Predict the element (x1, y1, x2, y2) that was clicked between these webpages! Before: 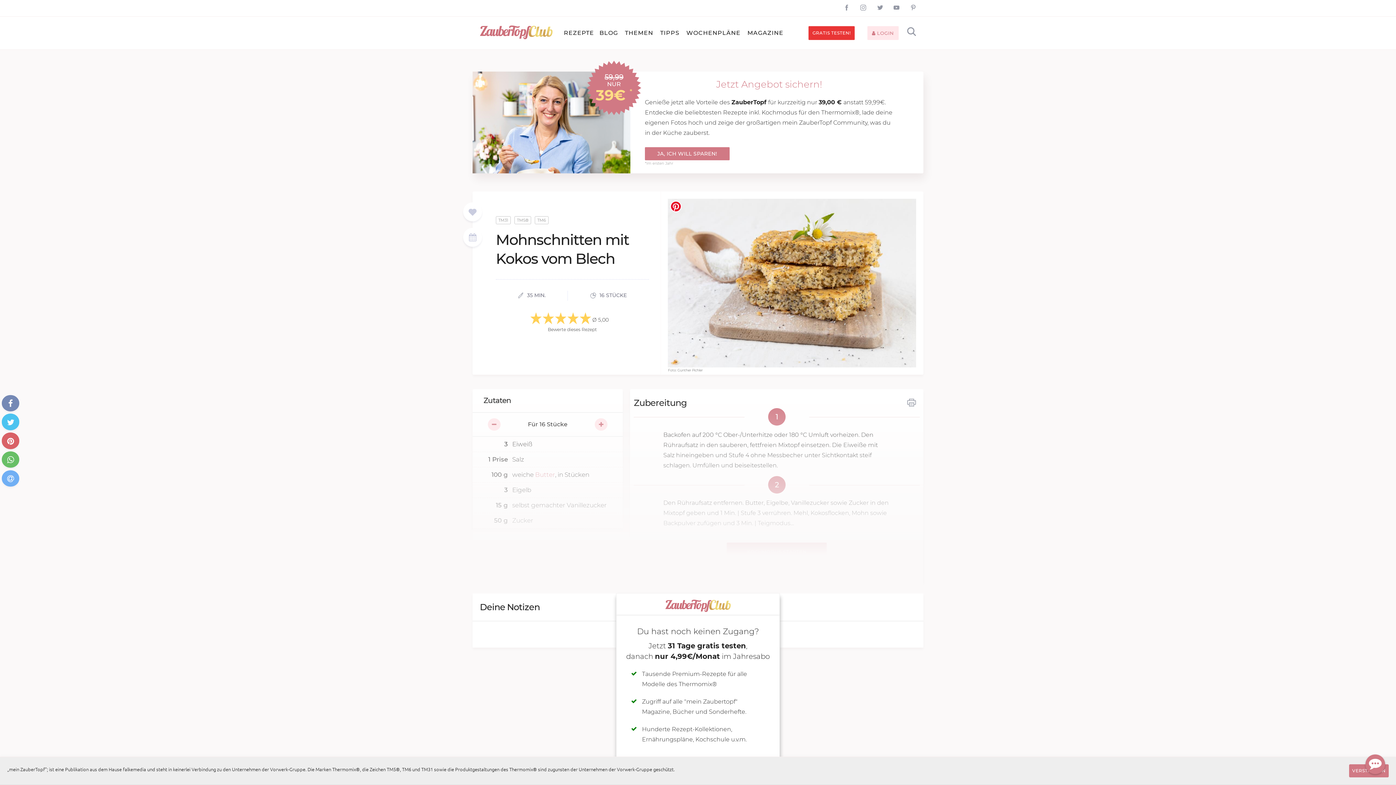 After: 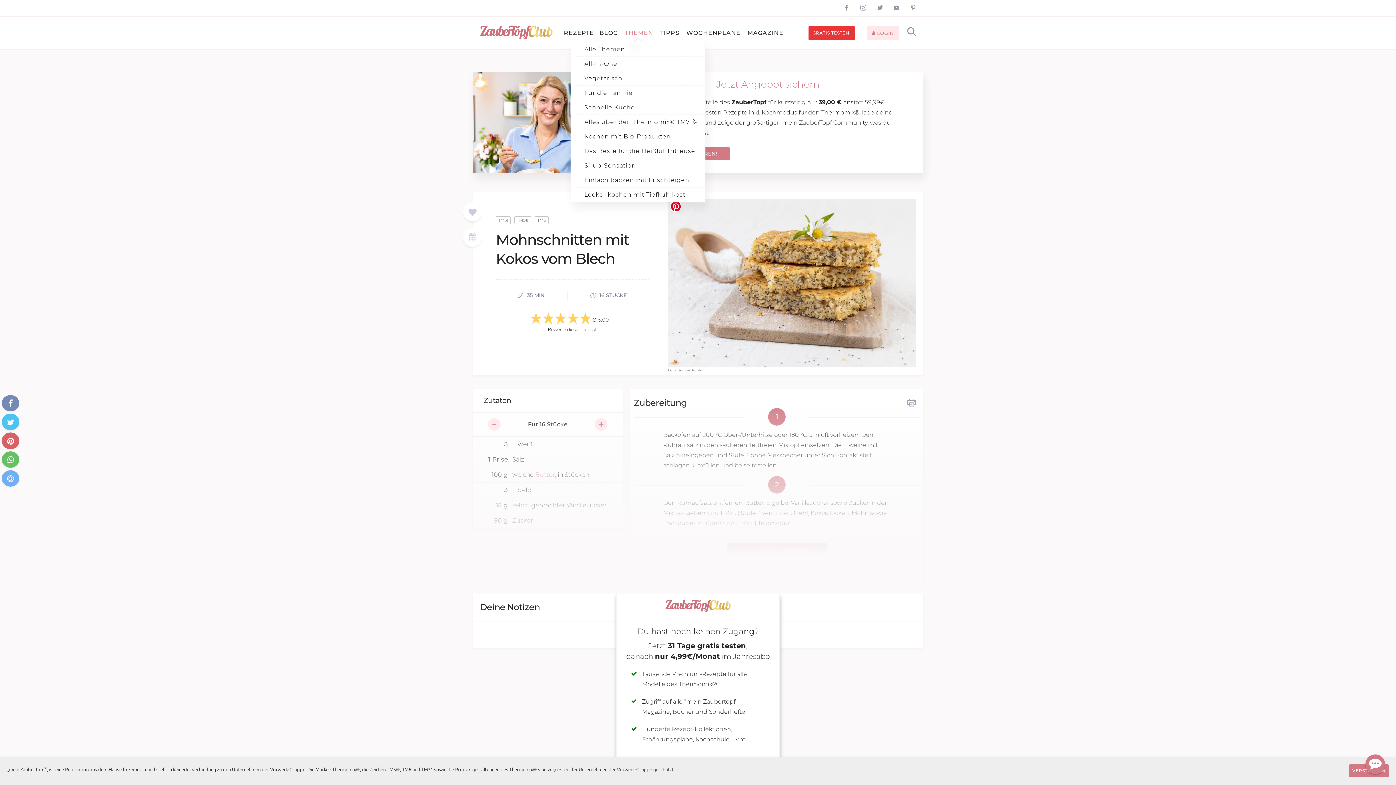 Action: bbox: (619, 24, 653, 41) label: THEMEN